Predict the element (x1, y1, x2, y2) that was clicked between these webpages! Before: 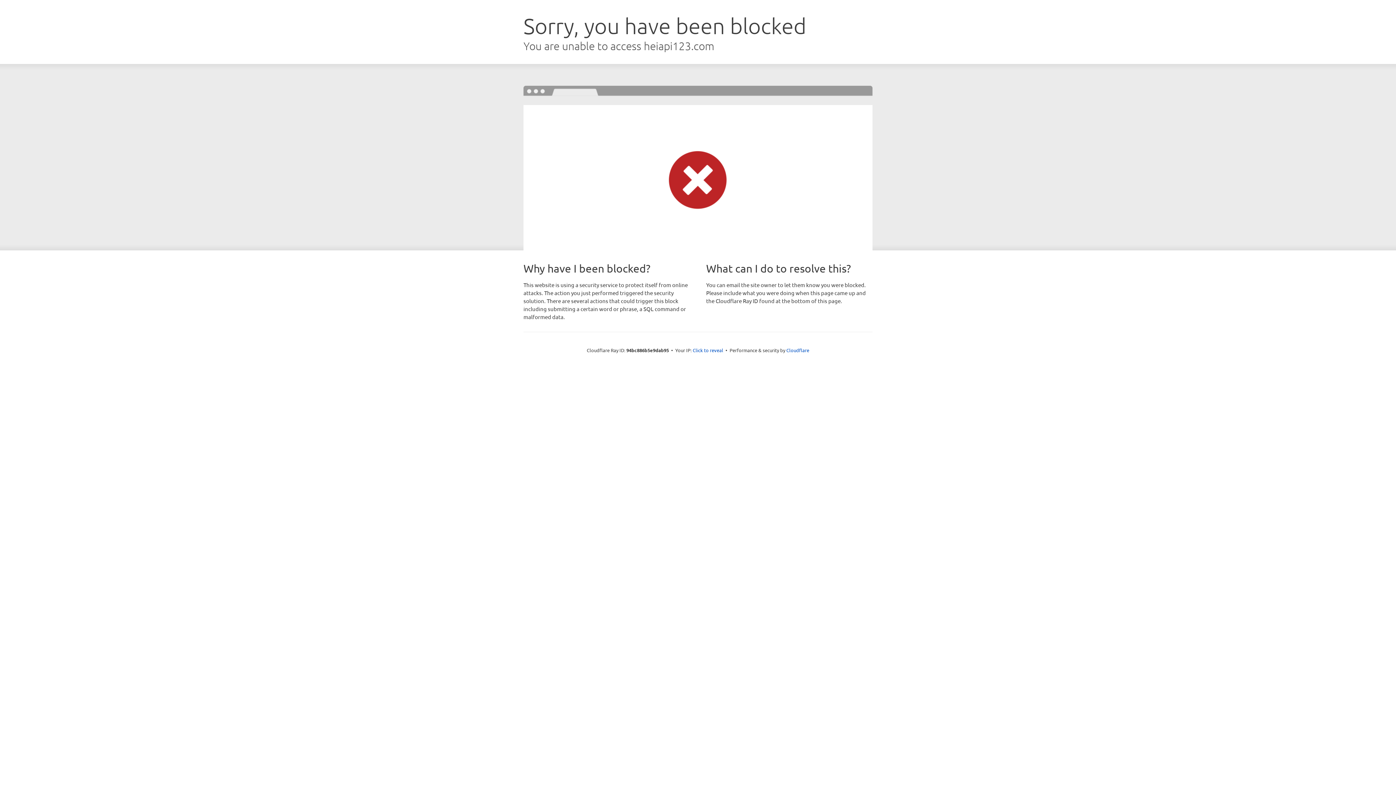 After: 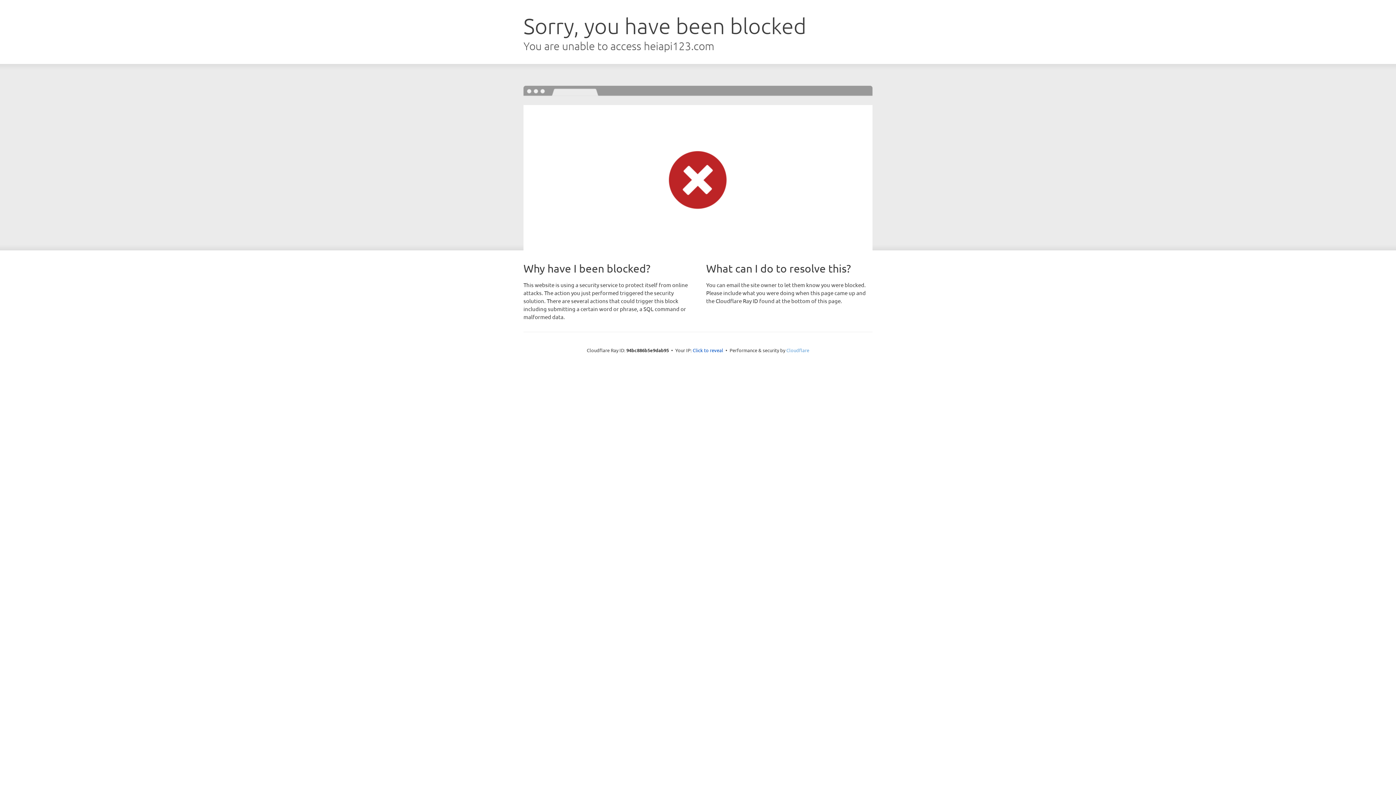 Action: label: Cloudflare bbox: (786, 347, 809, 353)